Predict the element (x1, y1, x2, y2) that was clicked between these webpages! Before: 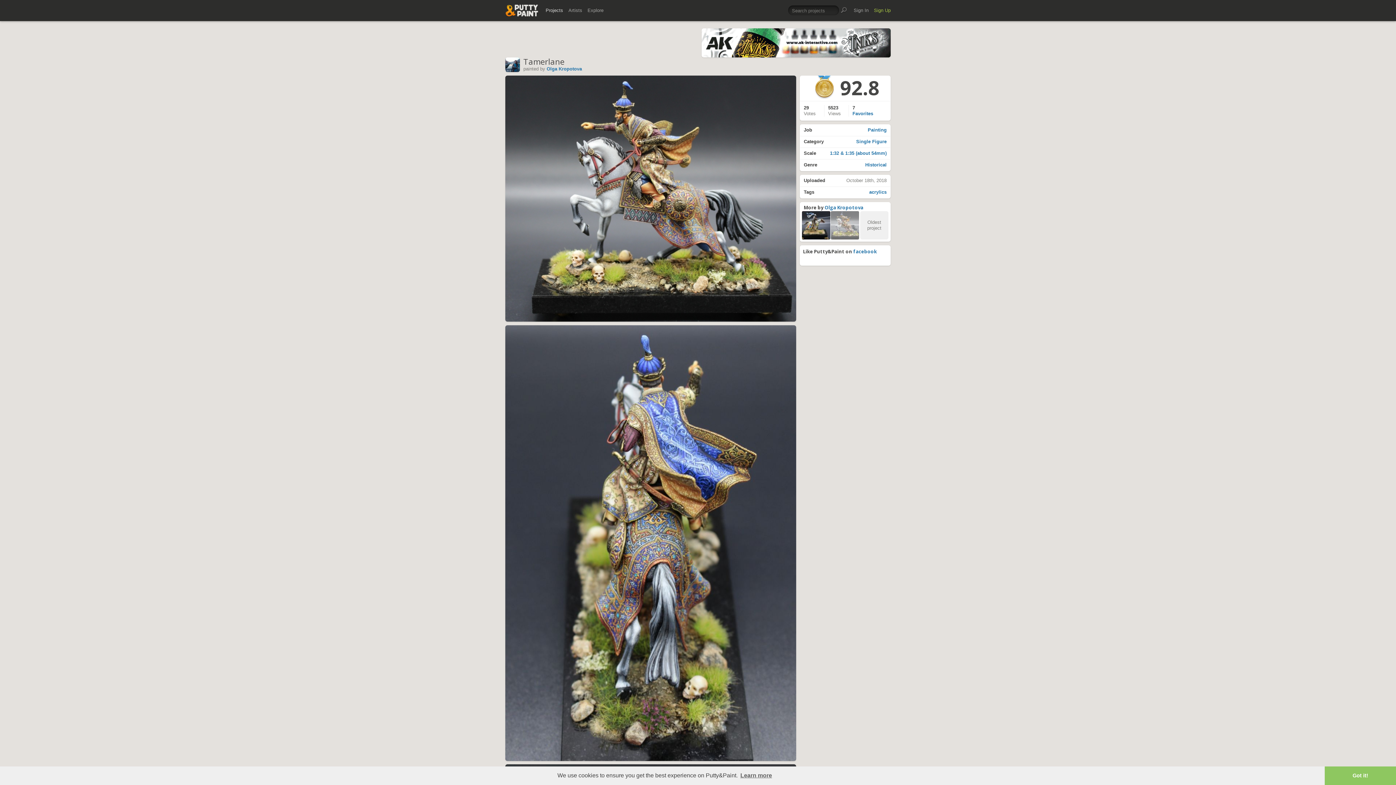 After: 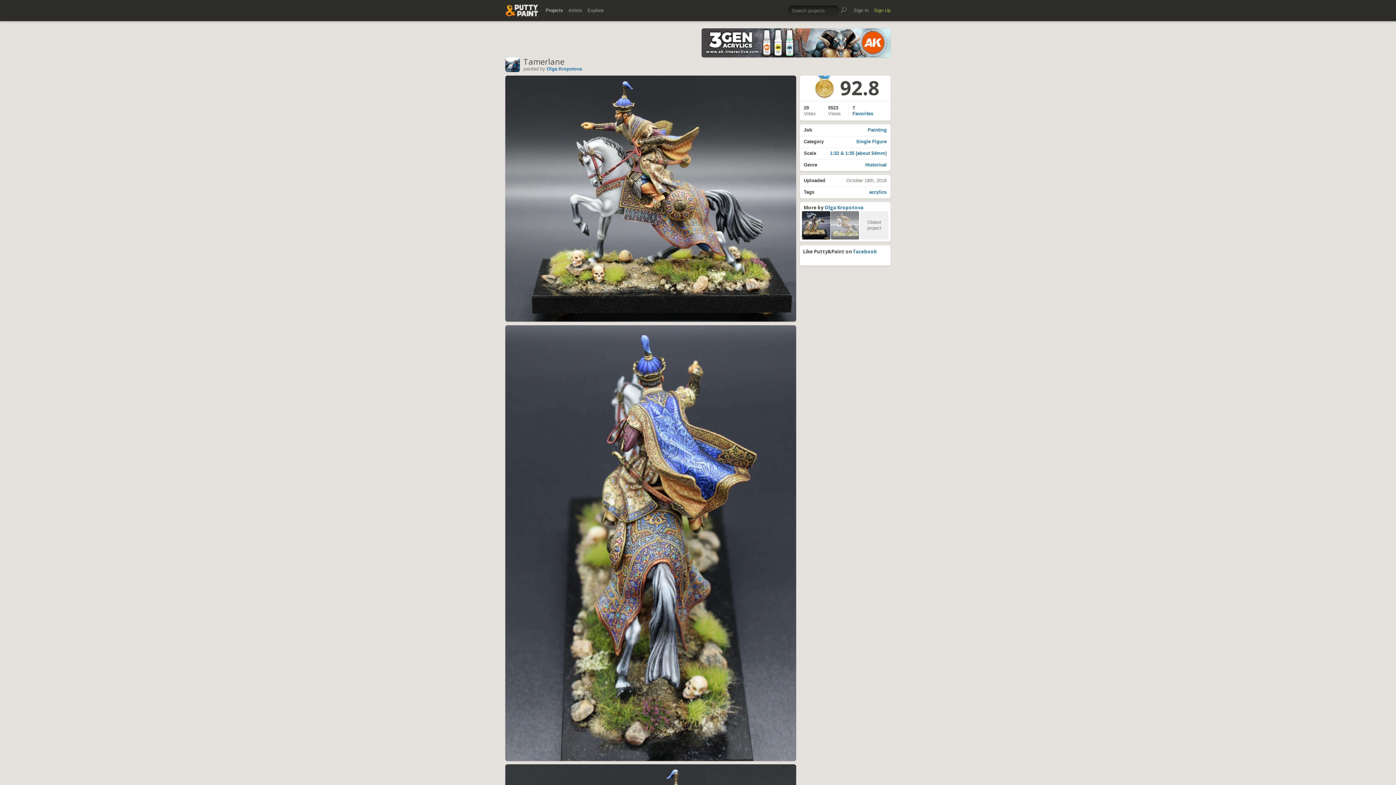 Action: label: dismiss cookie message bbox: (1325, 766, 1396, 785)